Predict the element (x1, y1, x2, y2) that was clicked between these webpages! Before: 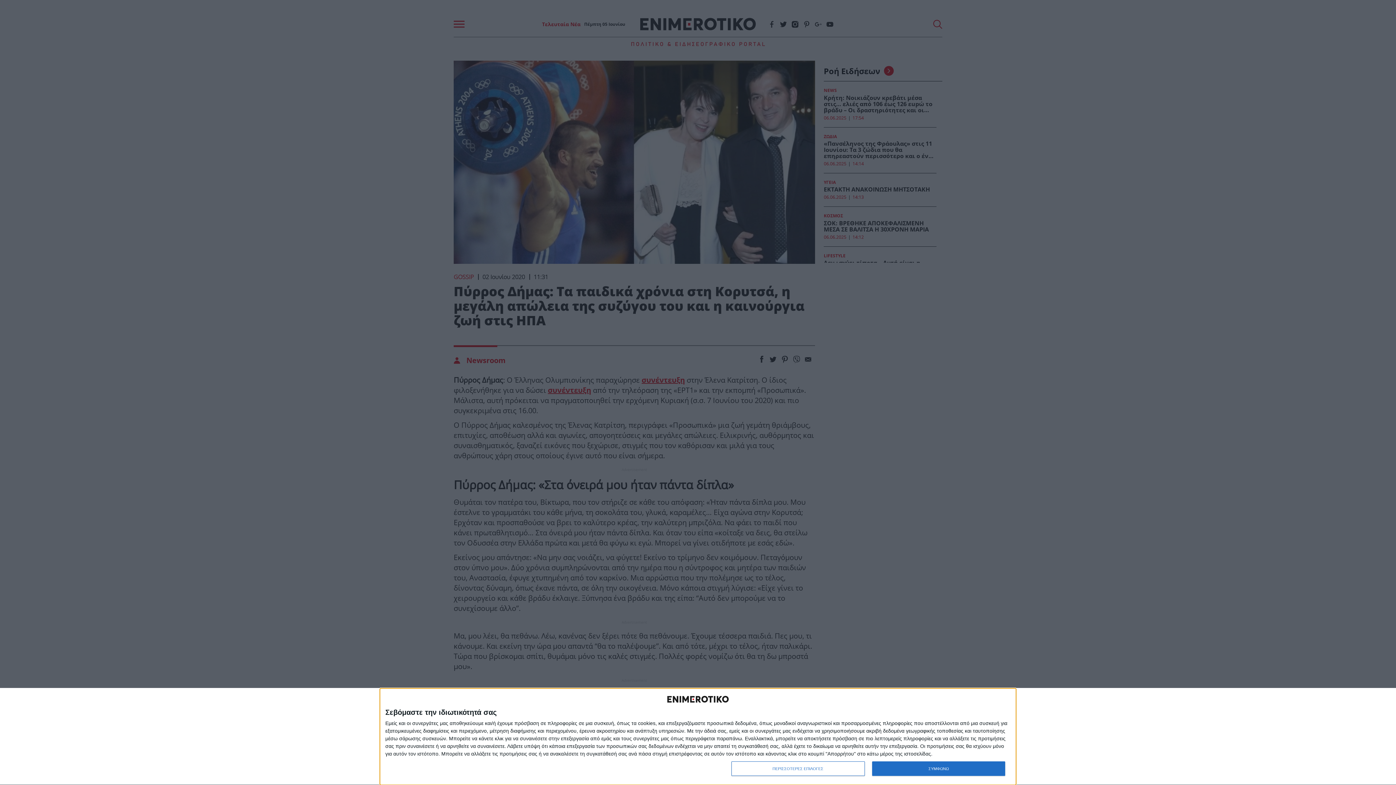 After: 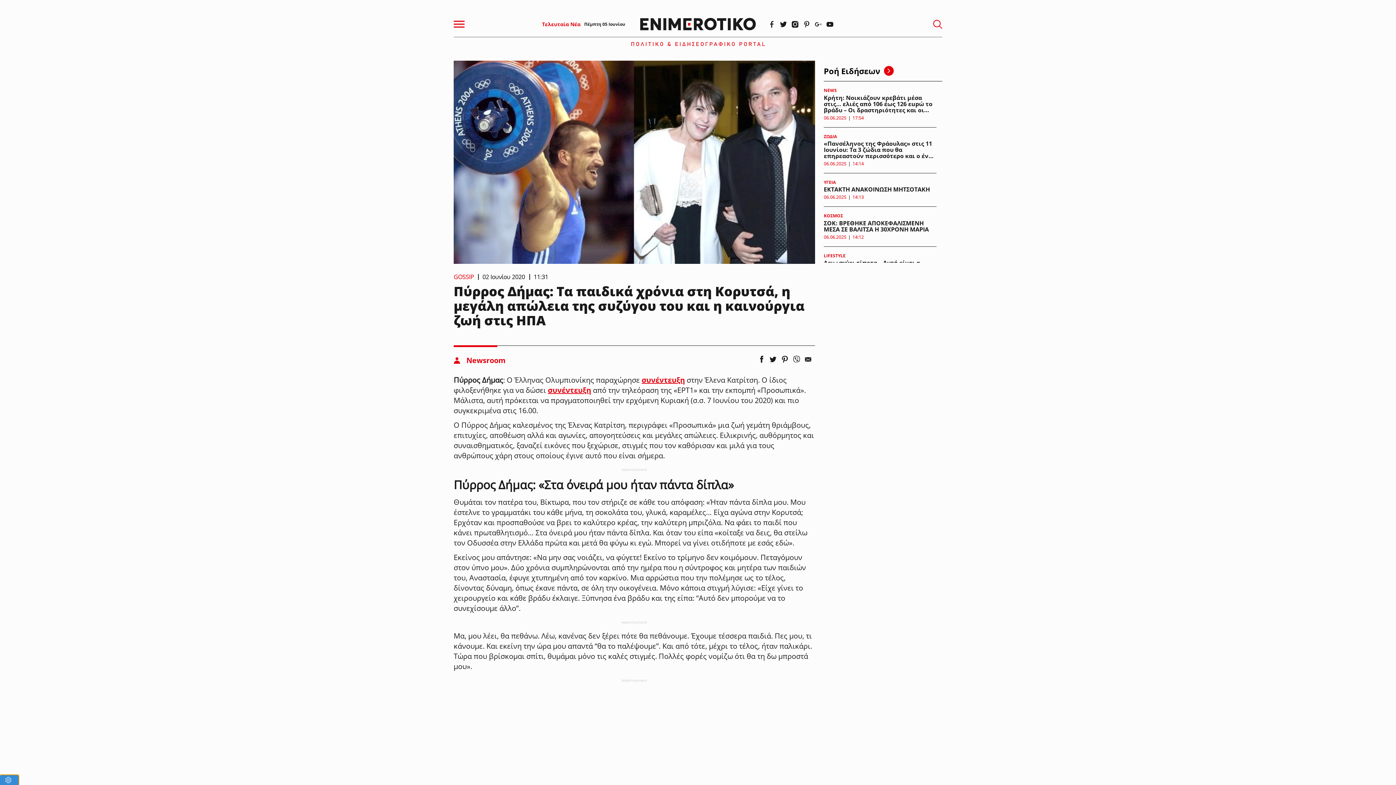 Action: label: ΣΥΜΦΩΝΩ bbox: (872, 761, 1005, 776)